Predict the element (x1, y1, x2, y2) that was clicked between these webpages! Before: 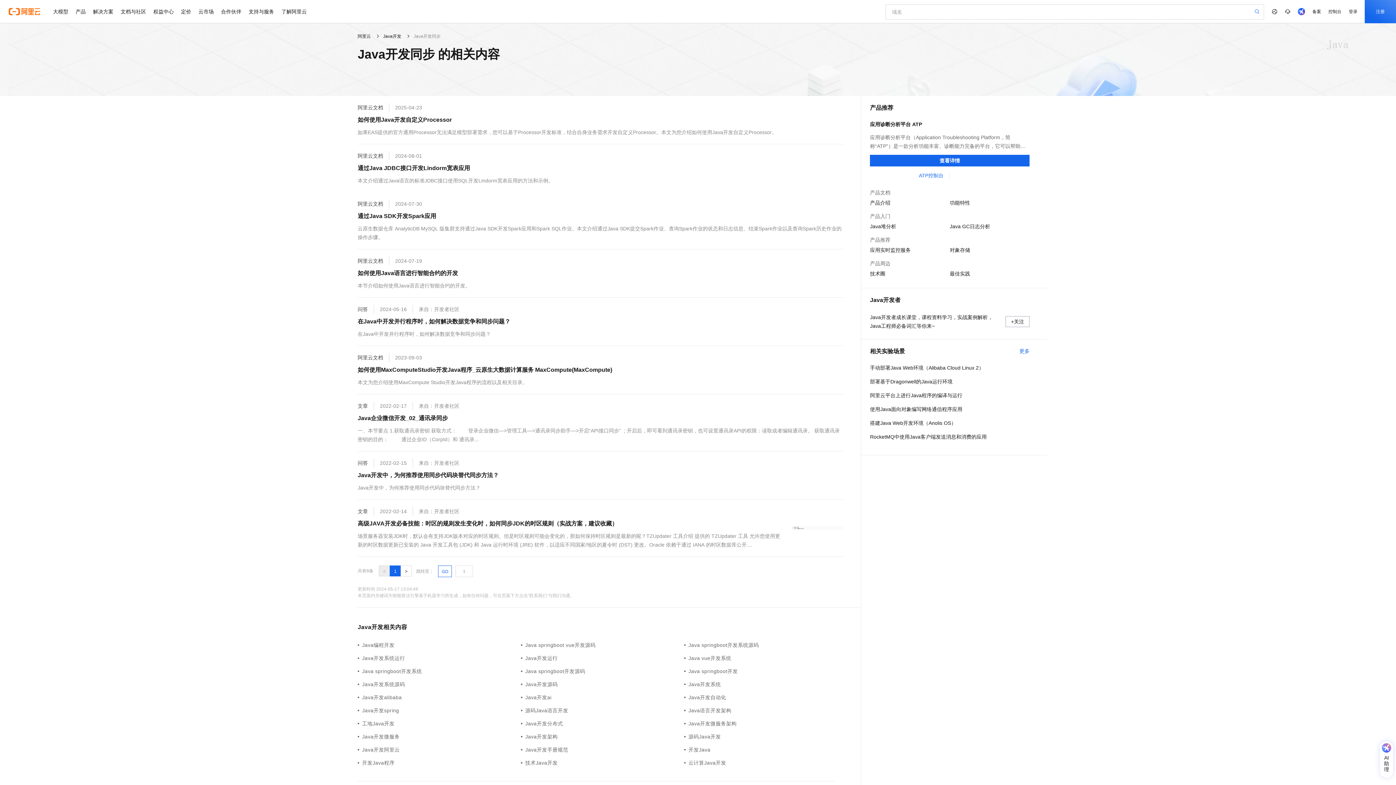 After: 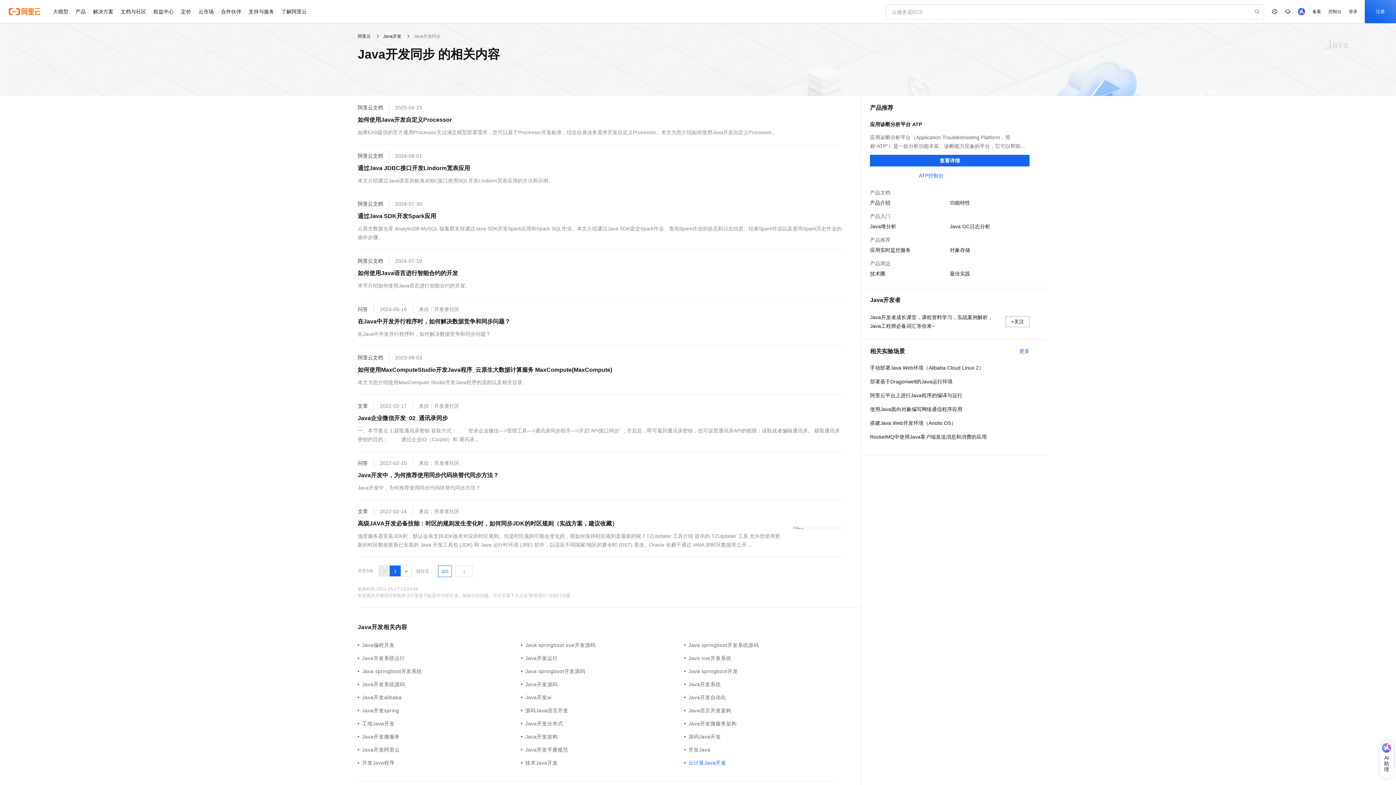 Action: bbox: (684, 759, 847, 767) label: 云计算Java开发